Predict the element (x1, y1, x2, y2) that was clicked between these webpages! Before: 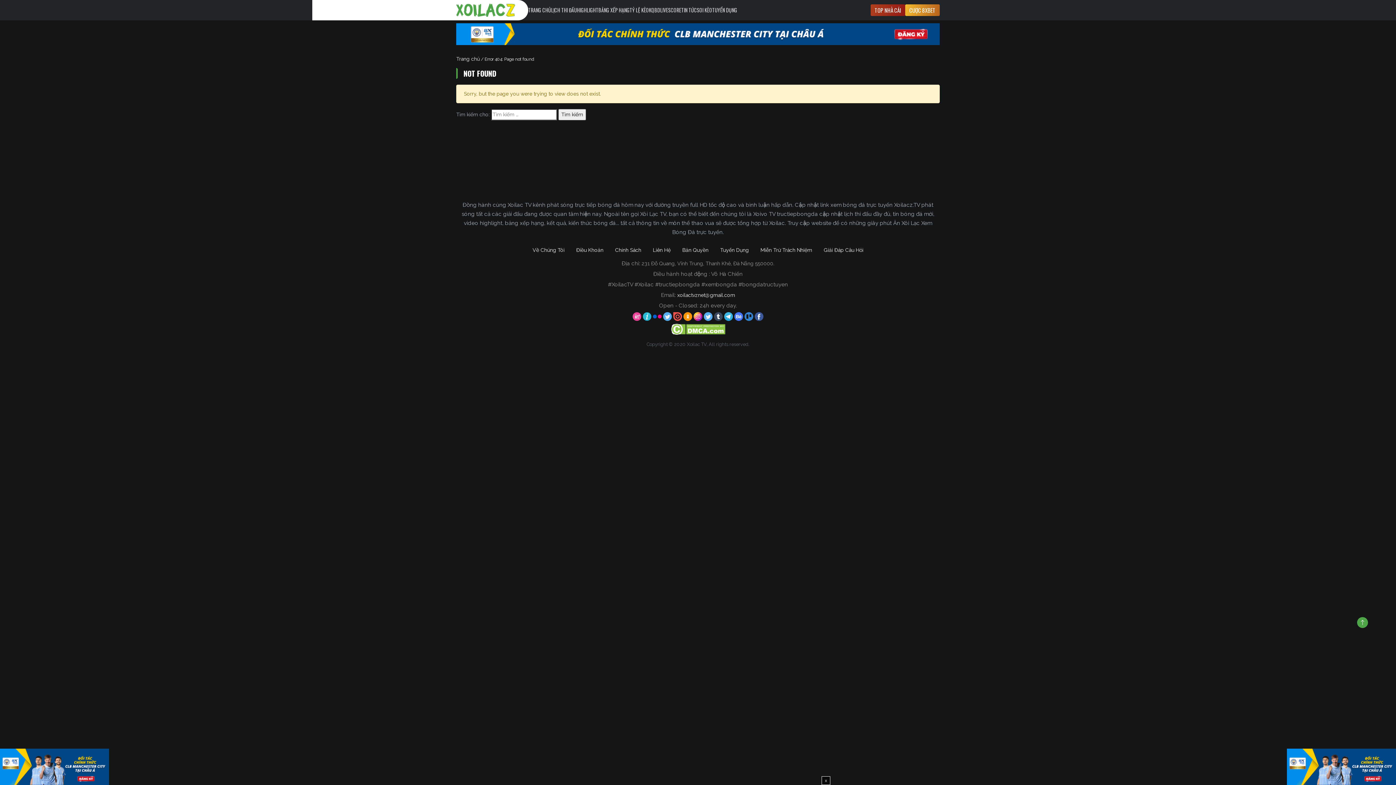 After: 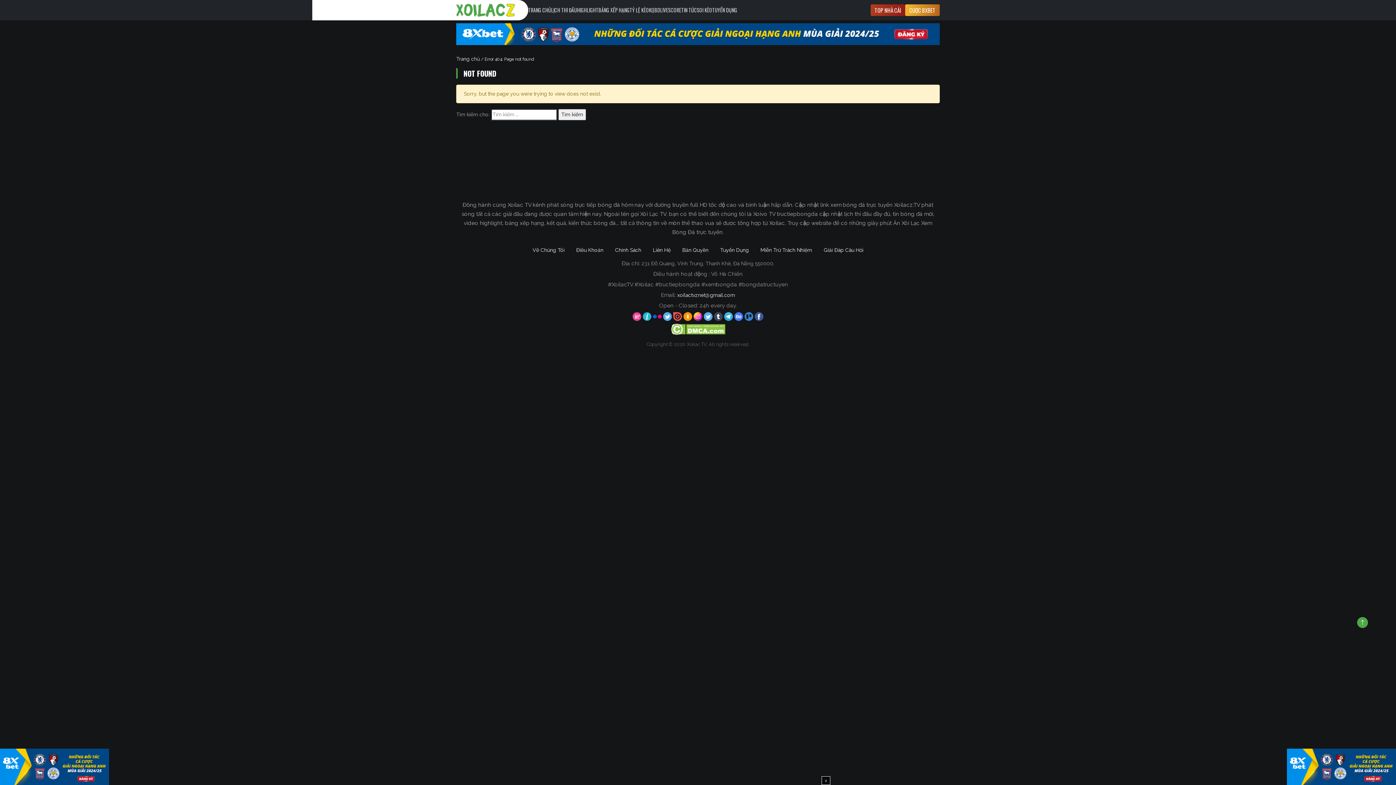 Action: label:   bbox: (673, 313, 683, 319)